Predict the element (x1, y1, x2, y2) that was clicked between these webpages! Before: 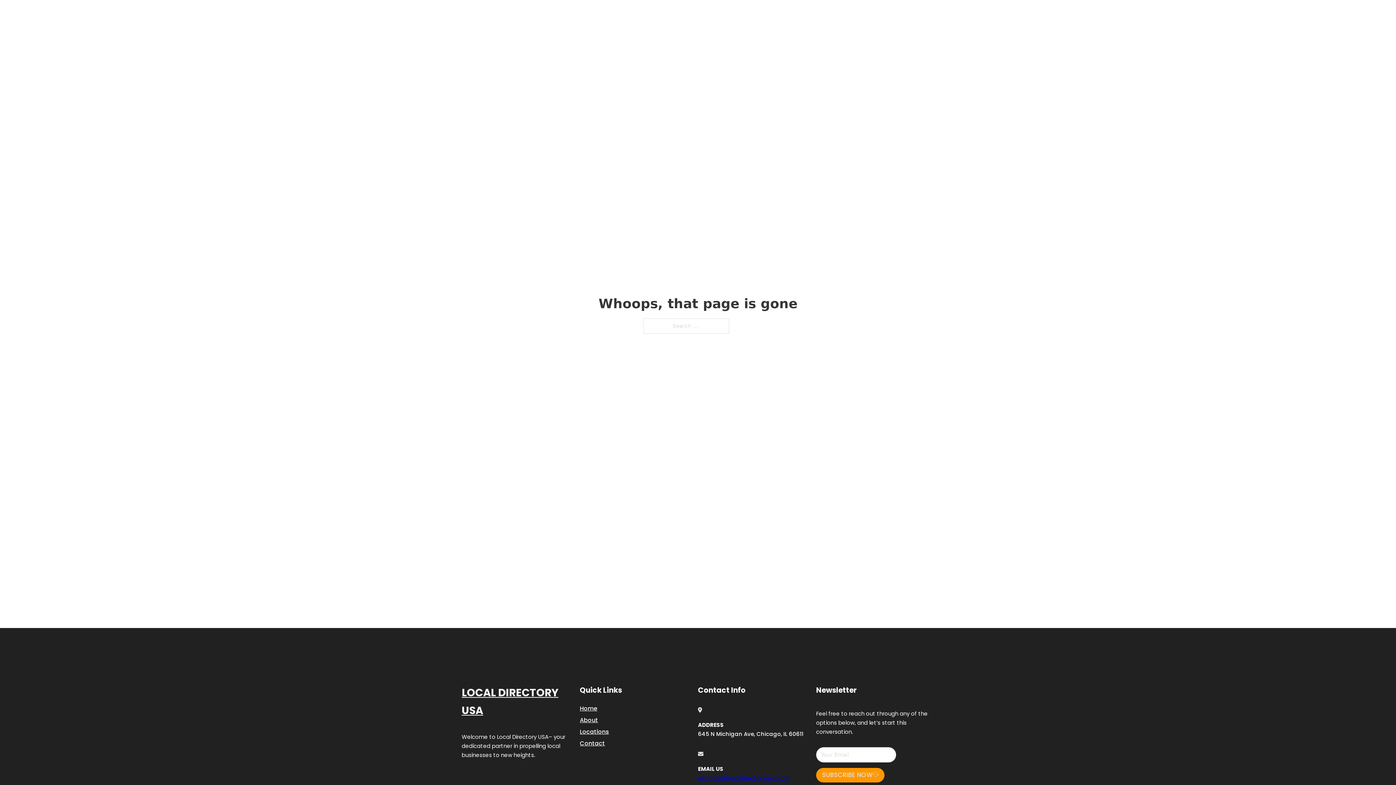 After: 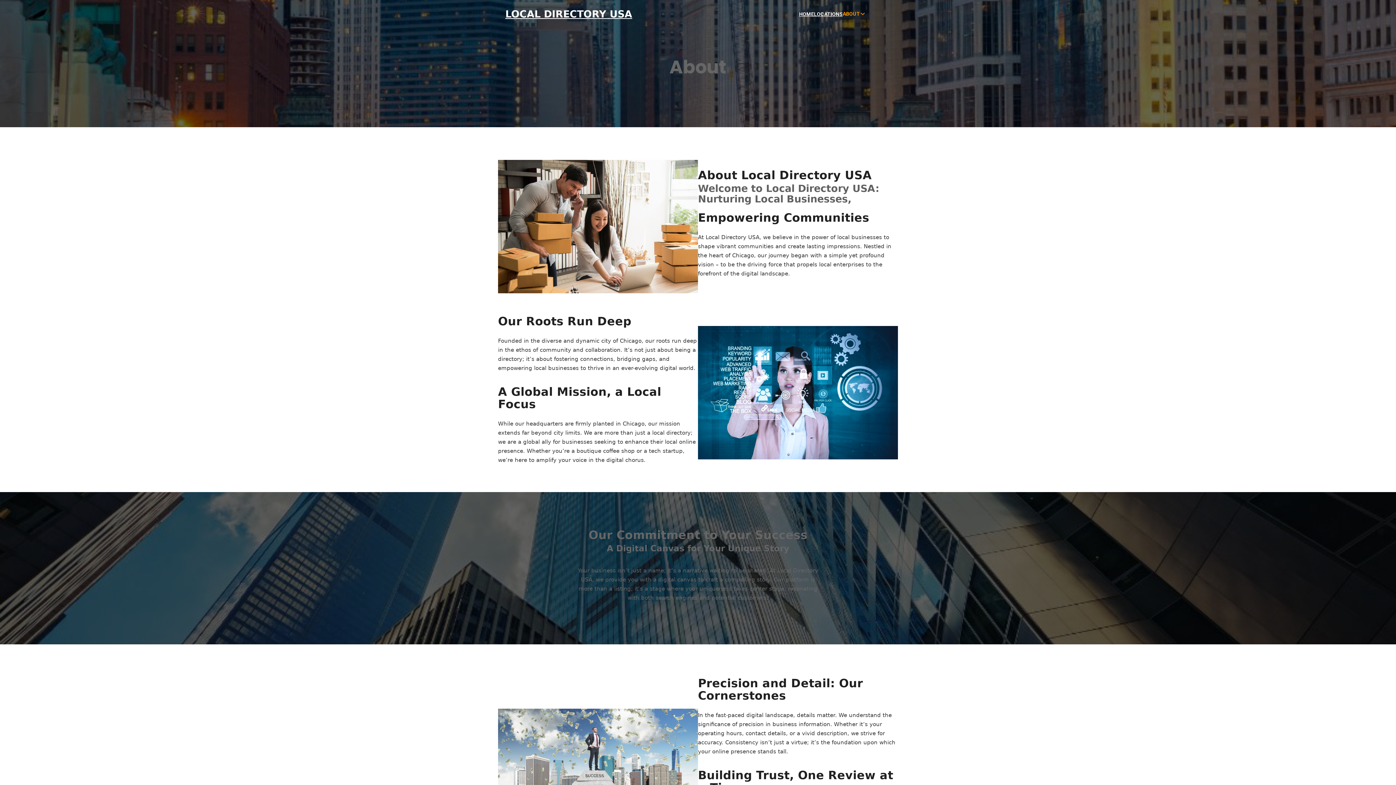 Action: label: About bbox: (580, 715, 598, 725)